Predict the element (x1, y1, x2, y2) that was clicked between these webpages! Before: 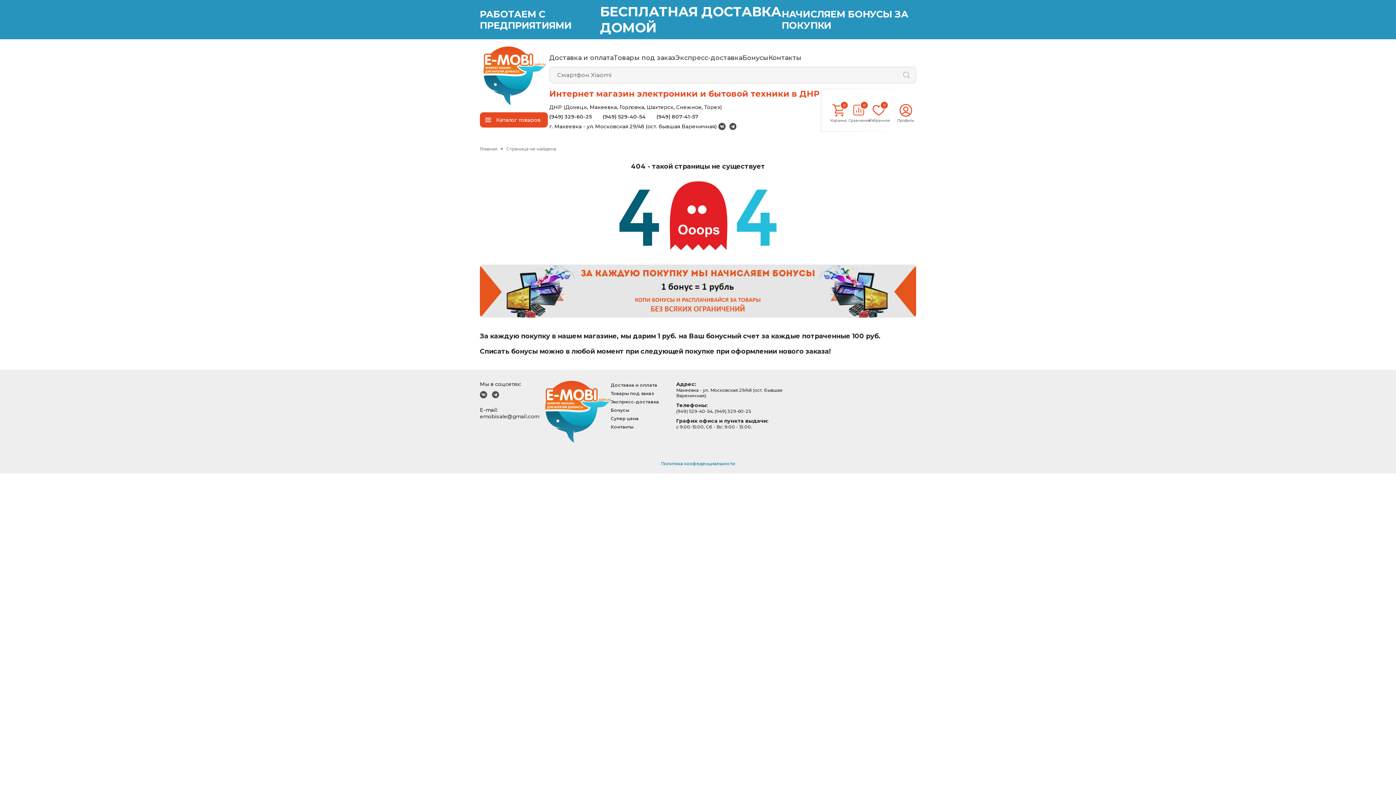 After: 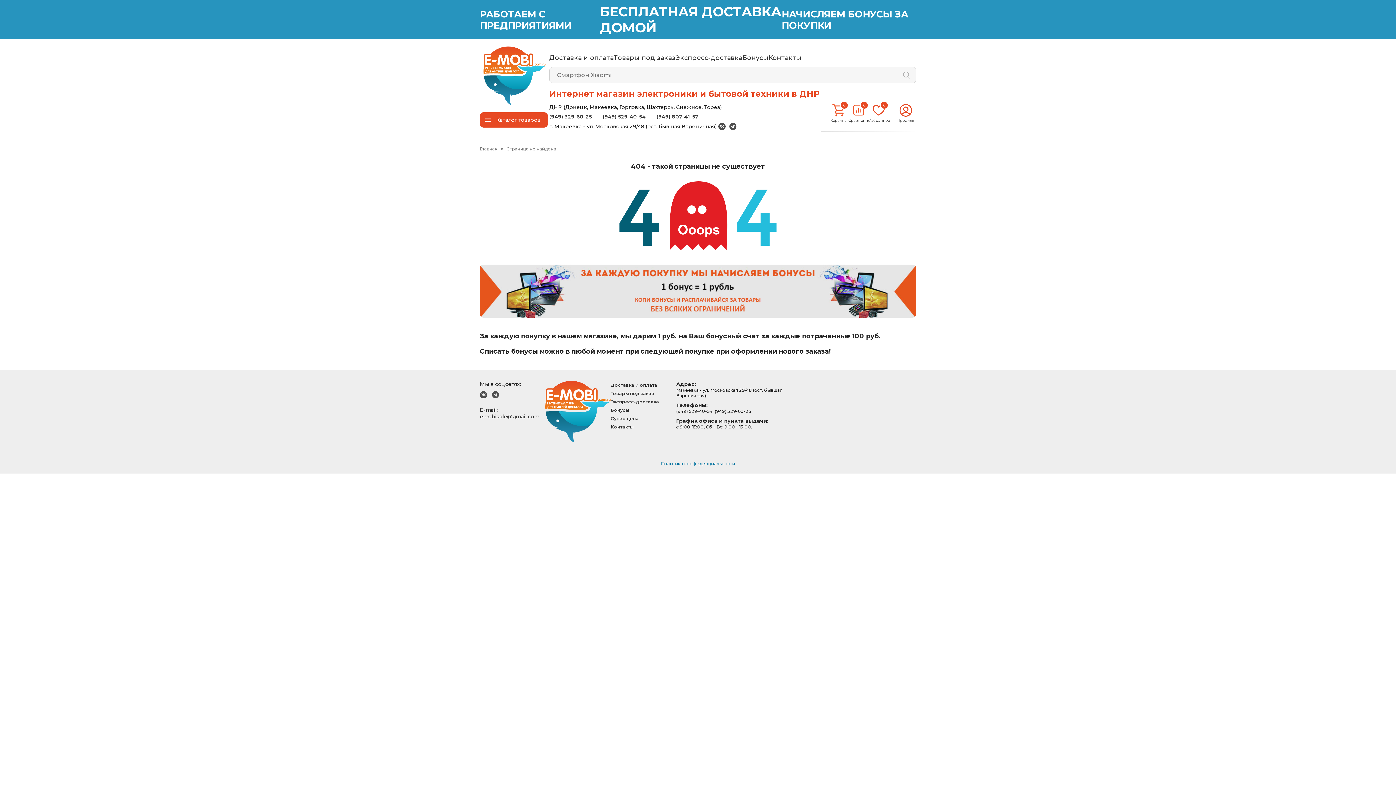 Action: label: (949) 329-60-25 bbox: (549, 113, 602, 120)